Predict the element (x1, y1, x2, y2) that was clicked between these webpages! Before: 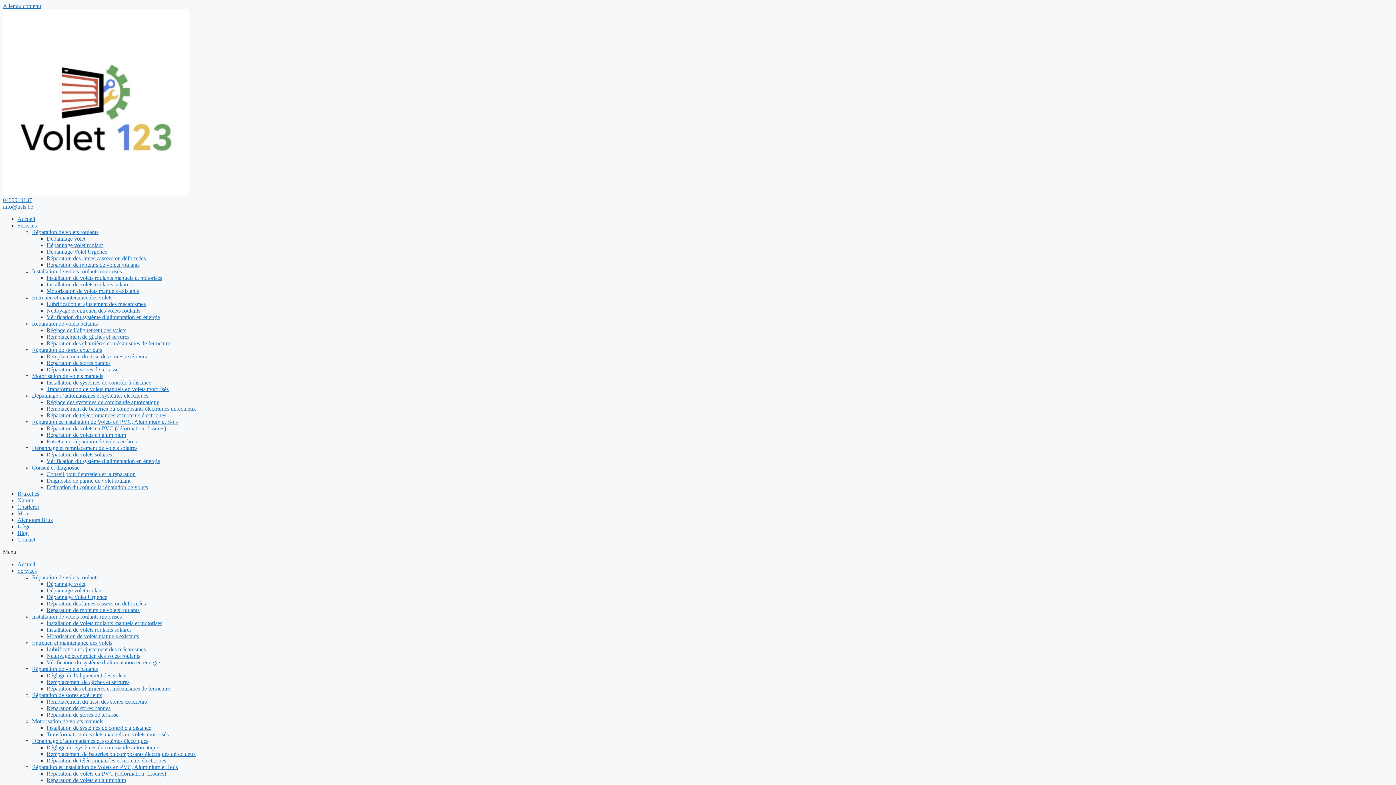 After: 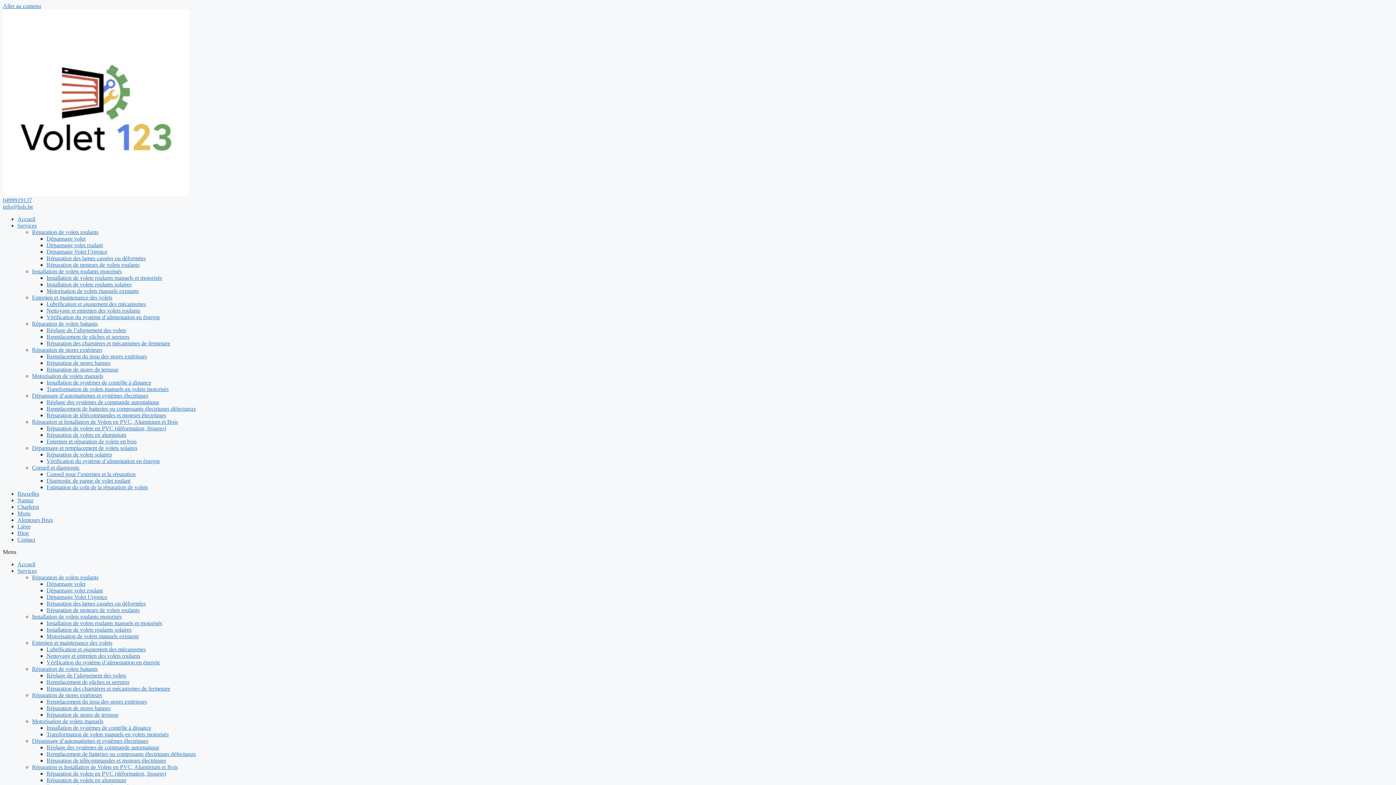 Action: bbox: (17, 490, 39, 497) label: Bruxelles